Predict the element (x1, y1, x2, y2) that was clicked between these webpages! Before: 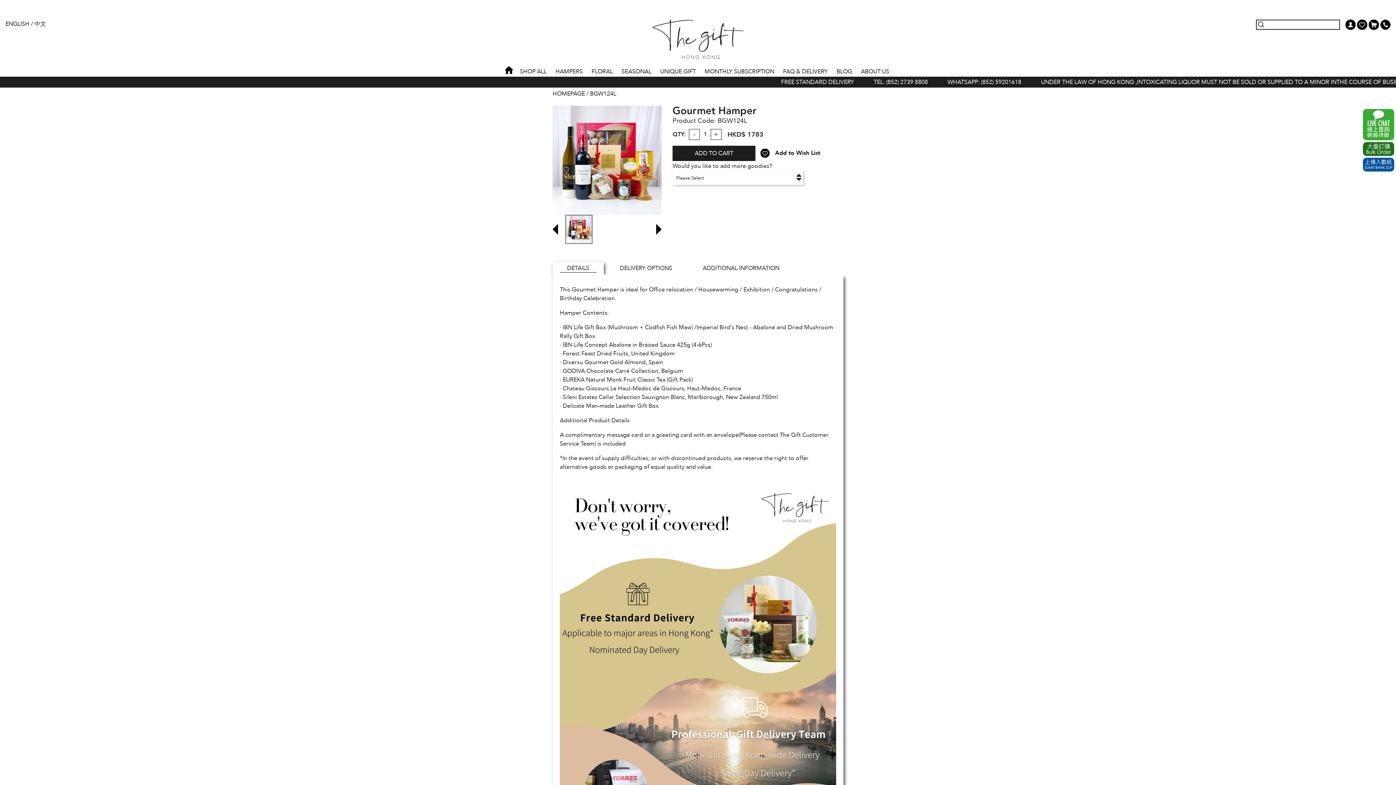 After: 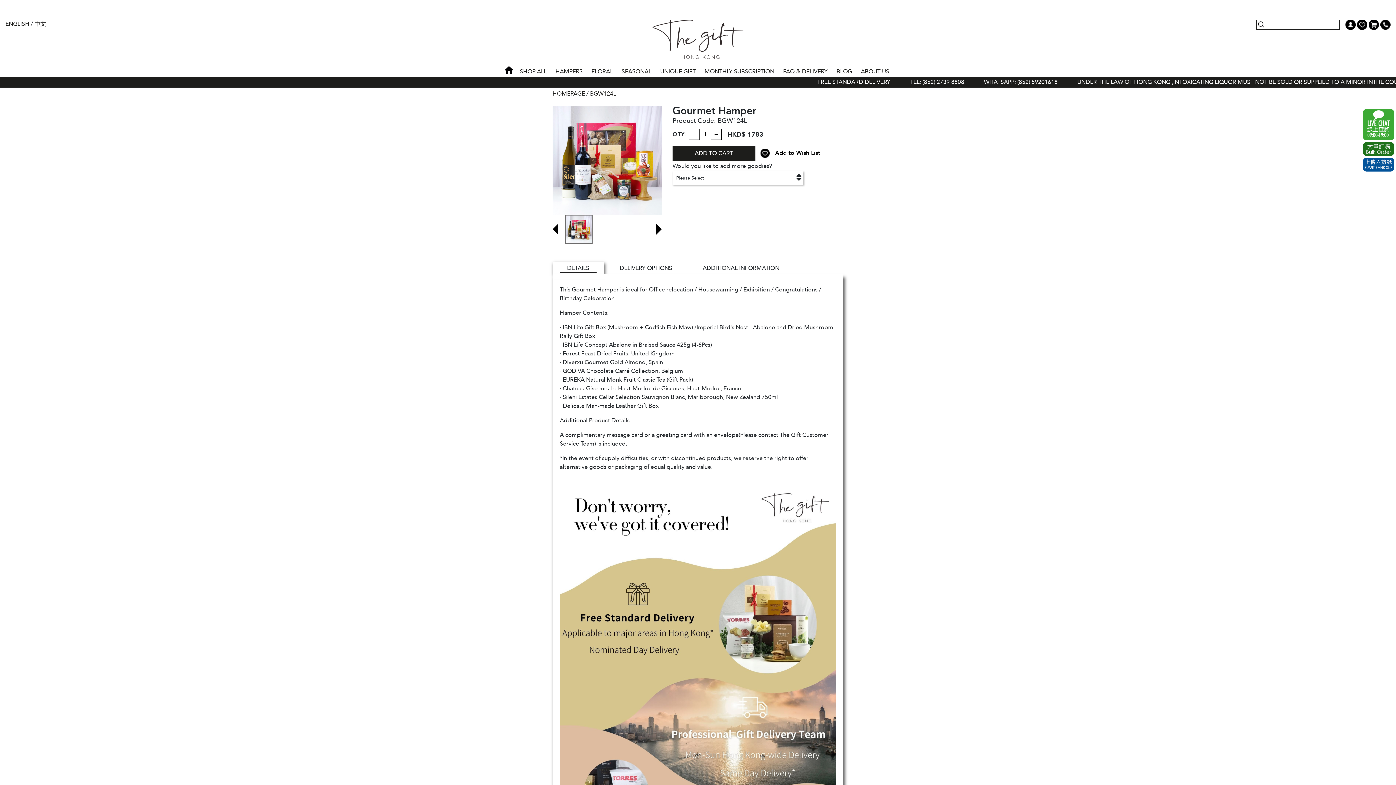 Action: label: ENGLISH bbox: (5, 20, 29, 28)